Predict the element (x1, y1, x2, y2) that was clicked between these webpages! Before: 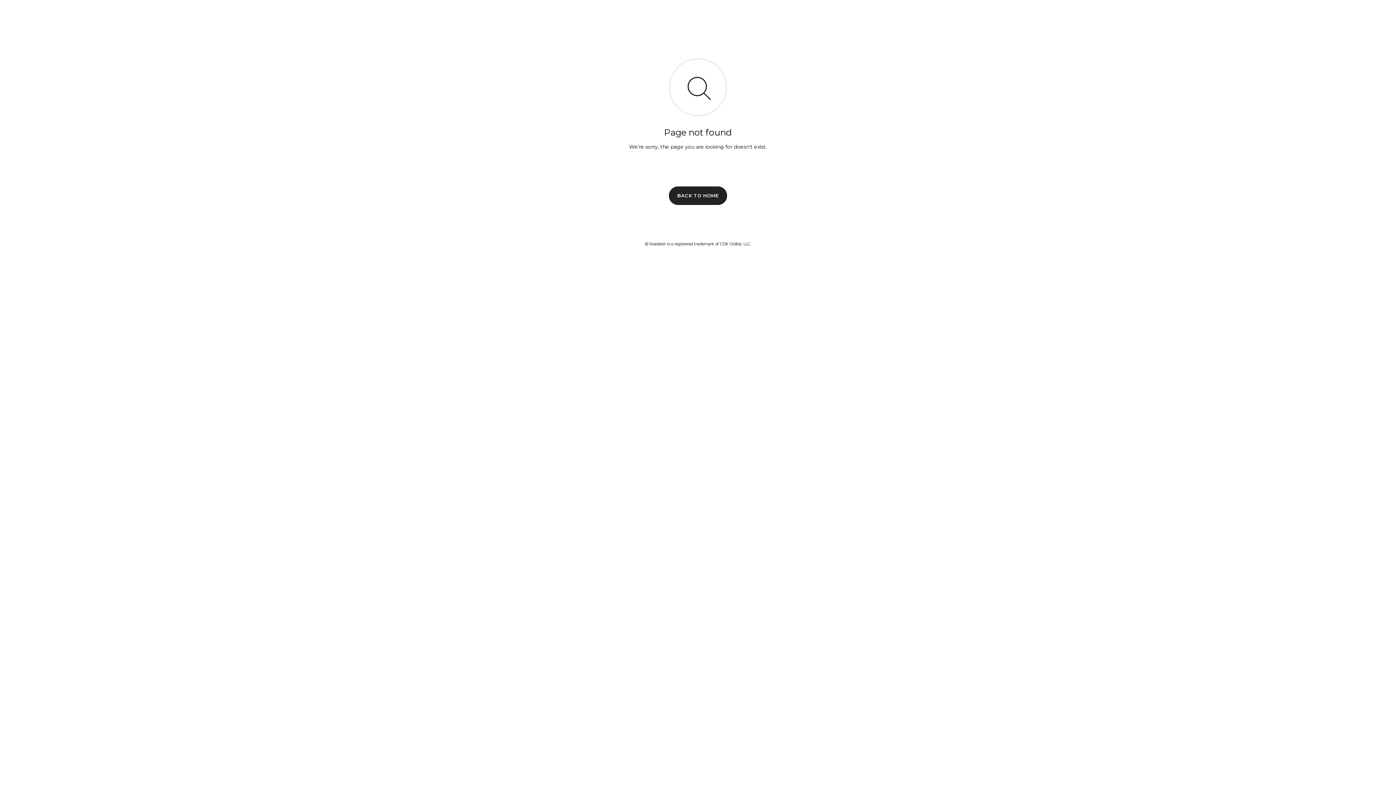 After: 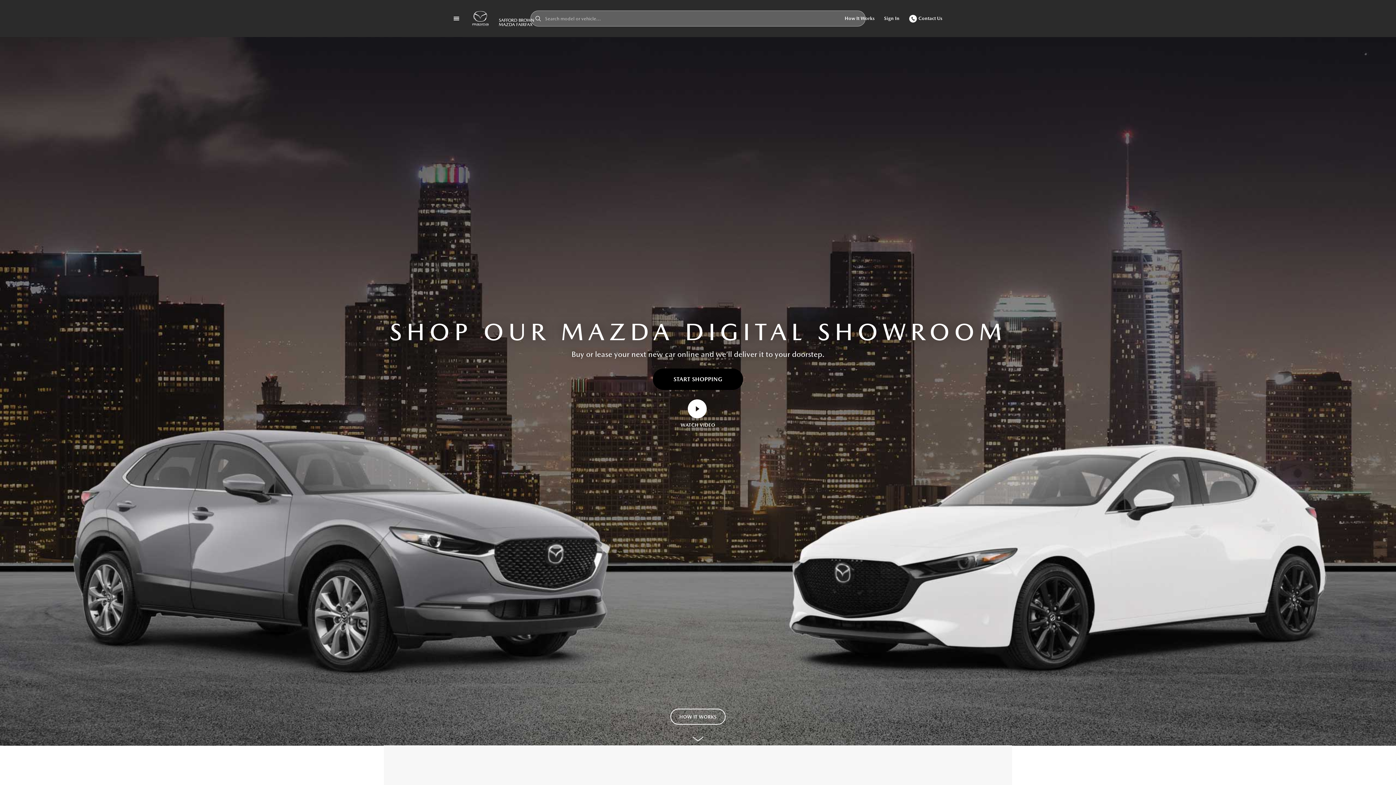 Action: bbox: (669, 186, 727, 204) label: BACK TO HOME